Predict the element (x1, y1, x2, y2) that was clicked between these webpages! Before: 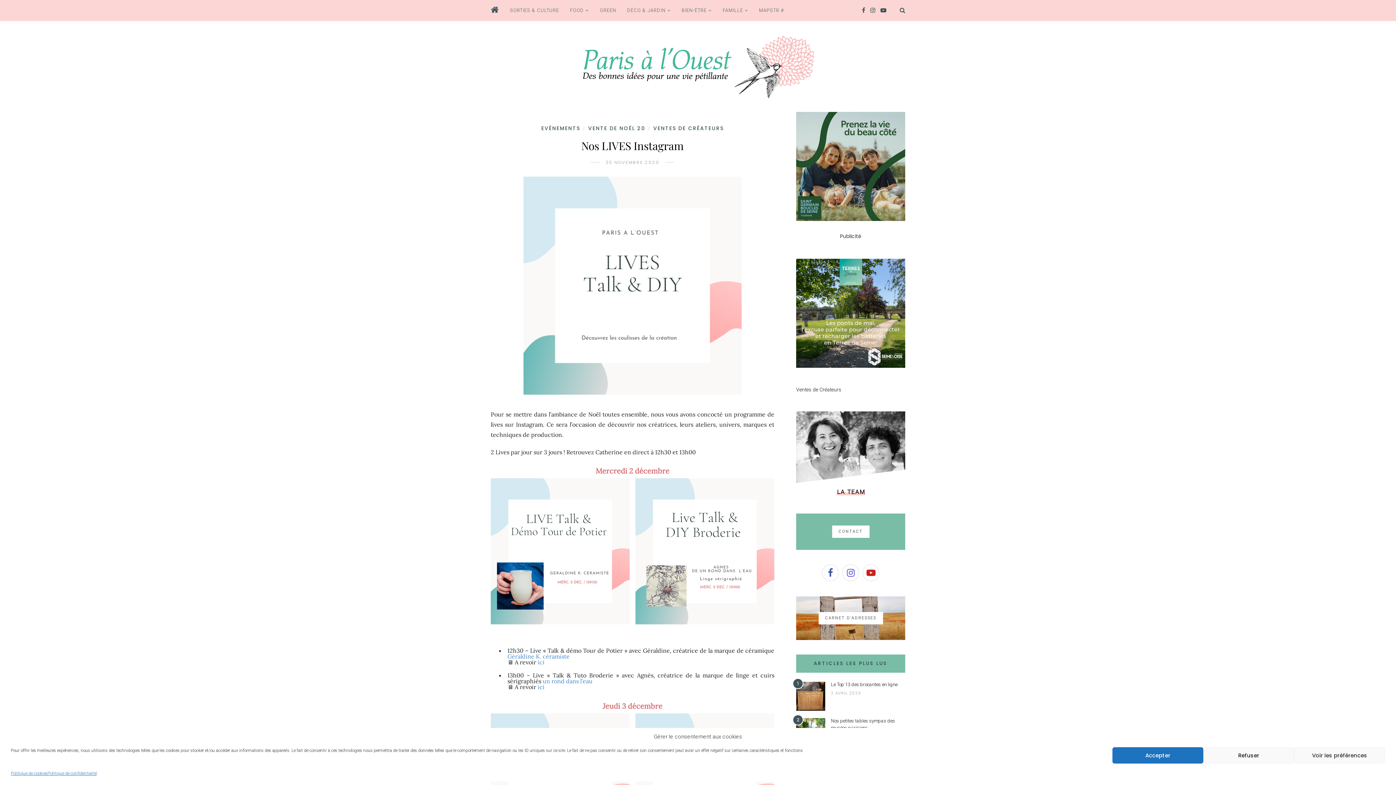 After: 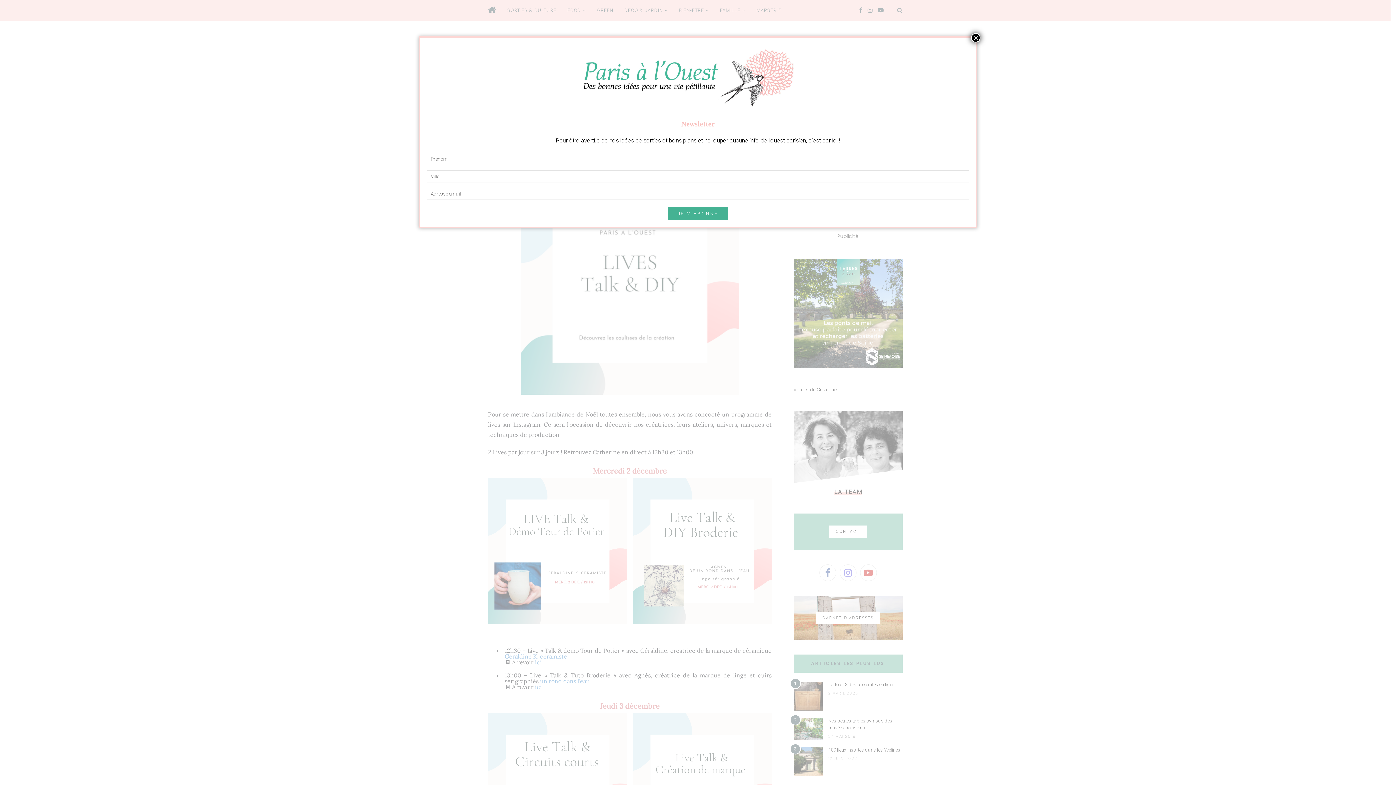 Action: bbox: (1112, 747, 1203, 764) label: Accepter